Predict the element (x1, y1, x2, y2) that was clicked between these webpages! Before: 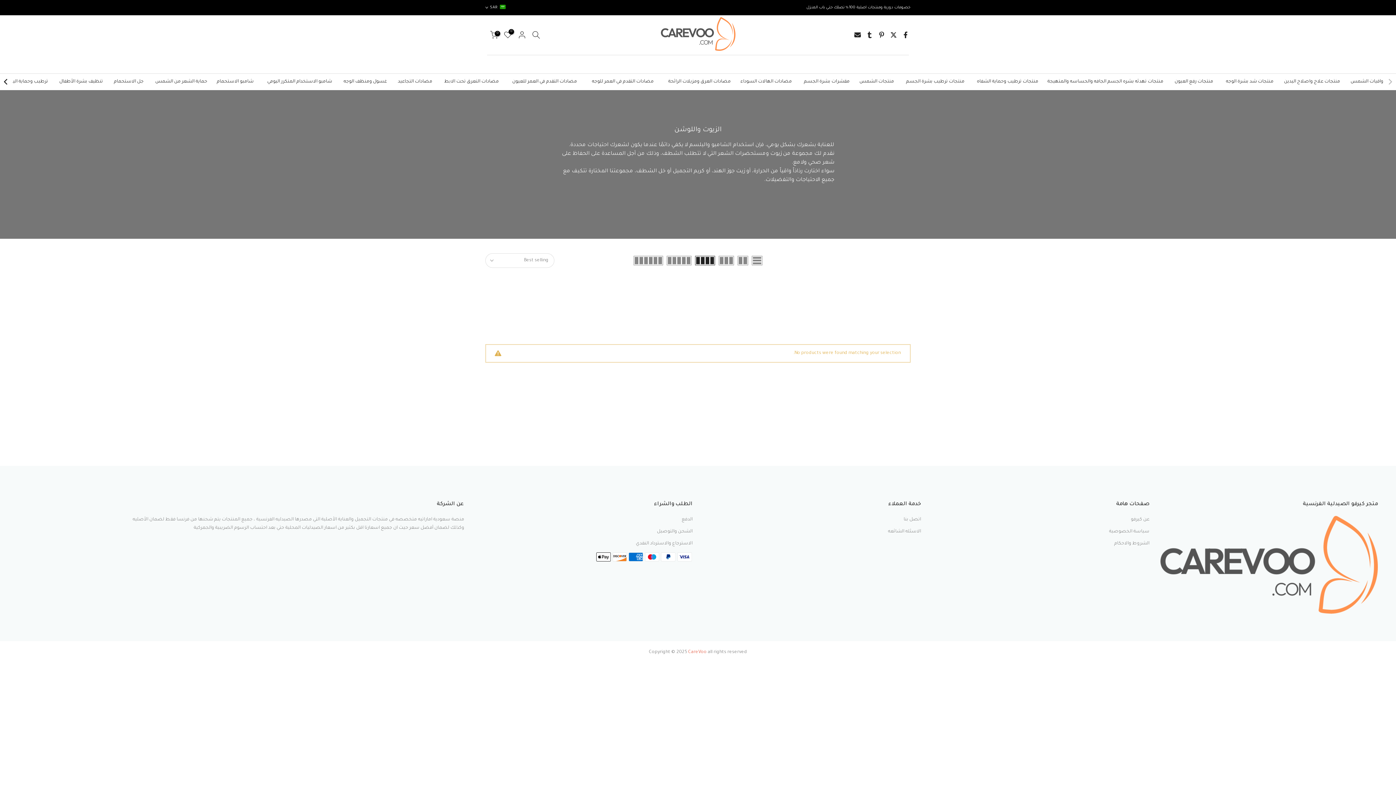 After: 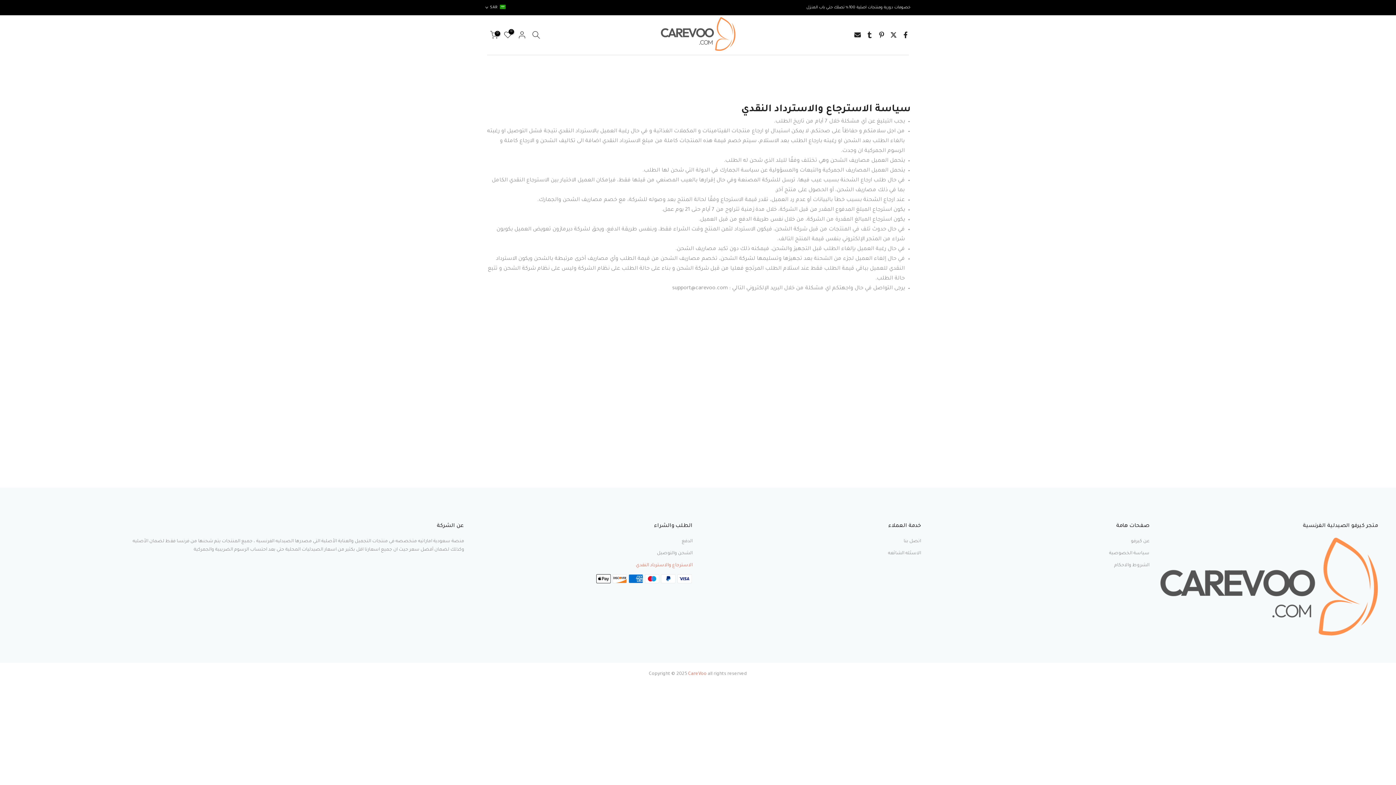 Action: label: الاسترجاع والاسترداد النقدي bbox: (636, 541, 692, 546)